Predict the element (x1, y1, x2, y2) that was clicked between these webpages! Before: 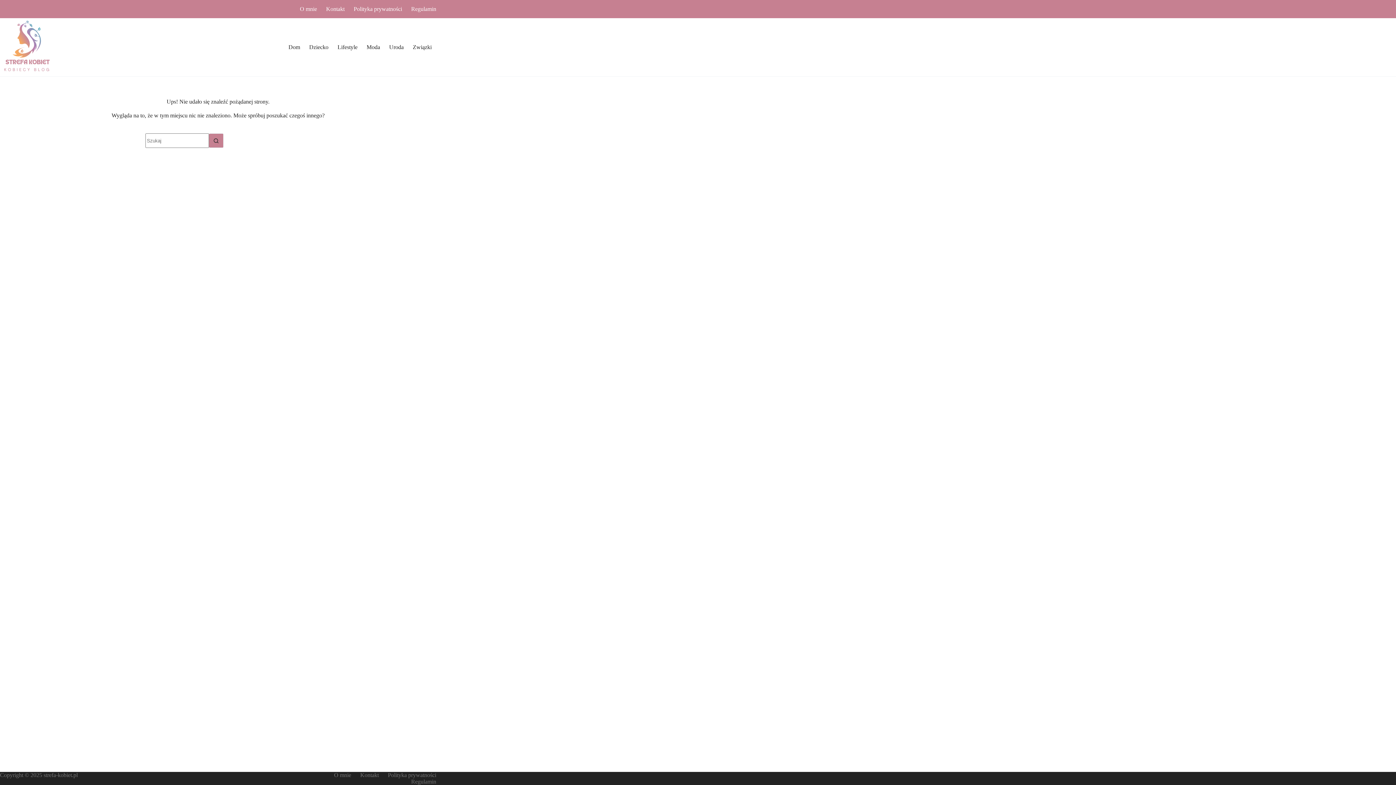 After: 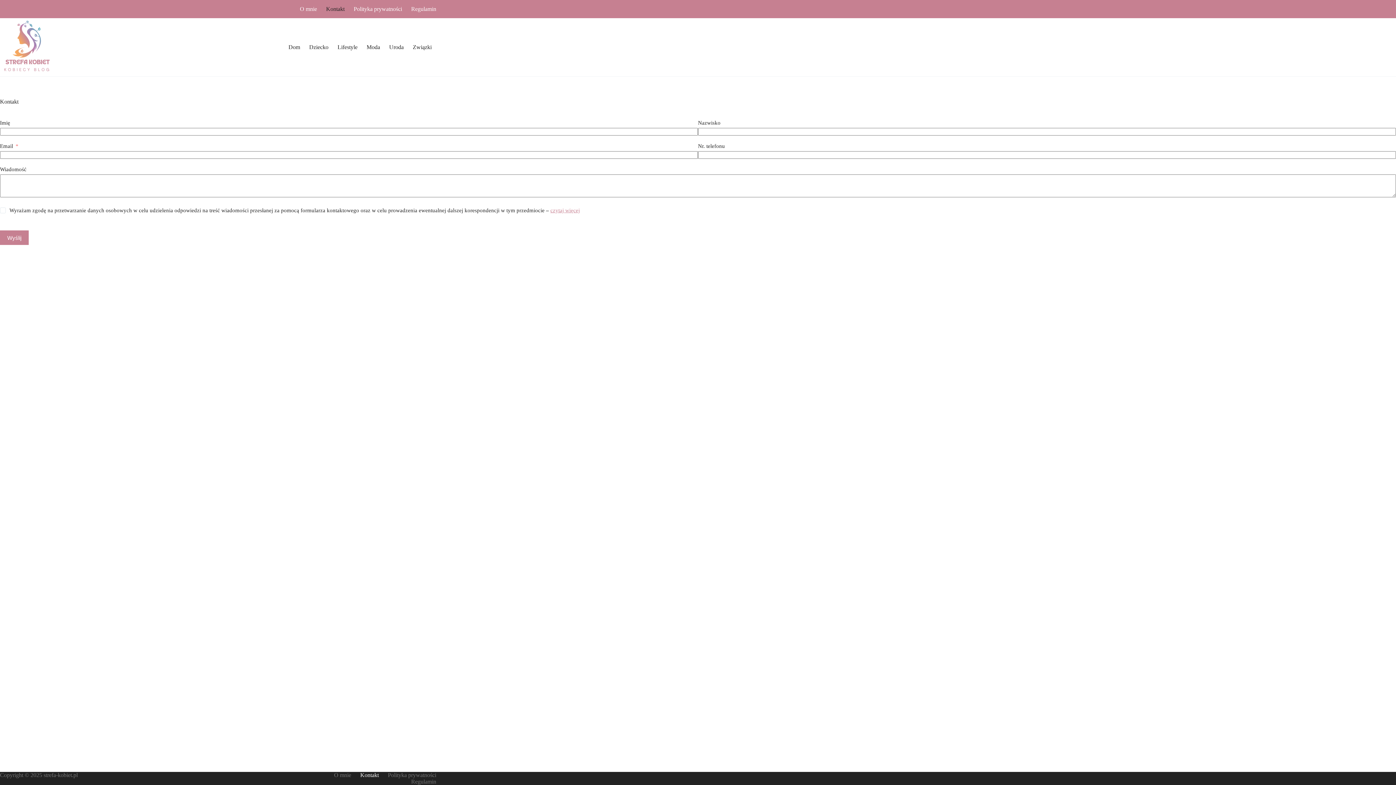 Action: bbox: (355, 772, 383, 778) label: Kontakt